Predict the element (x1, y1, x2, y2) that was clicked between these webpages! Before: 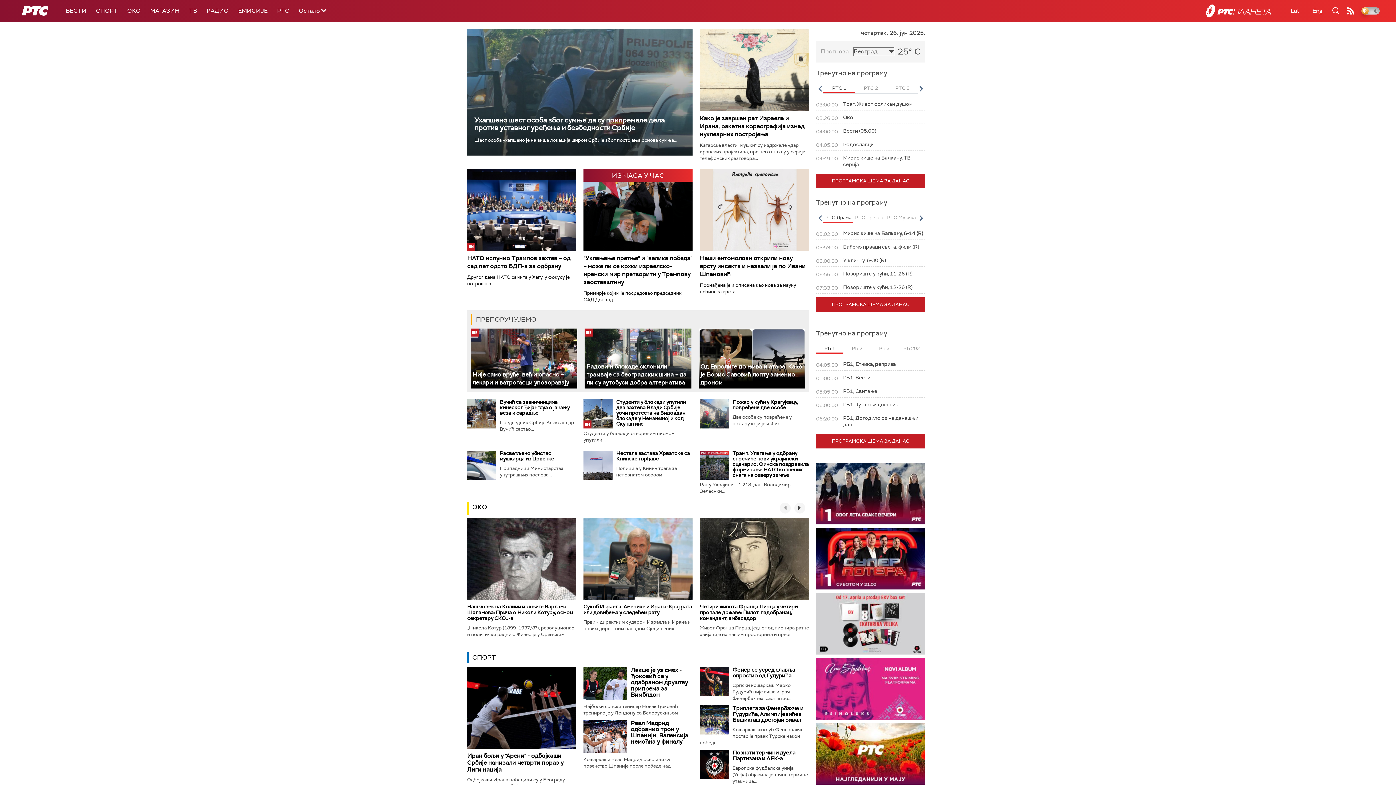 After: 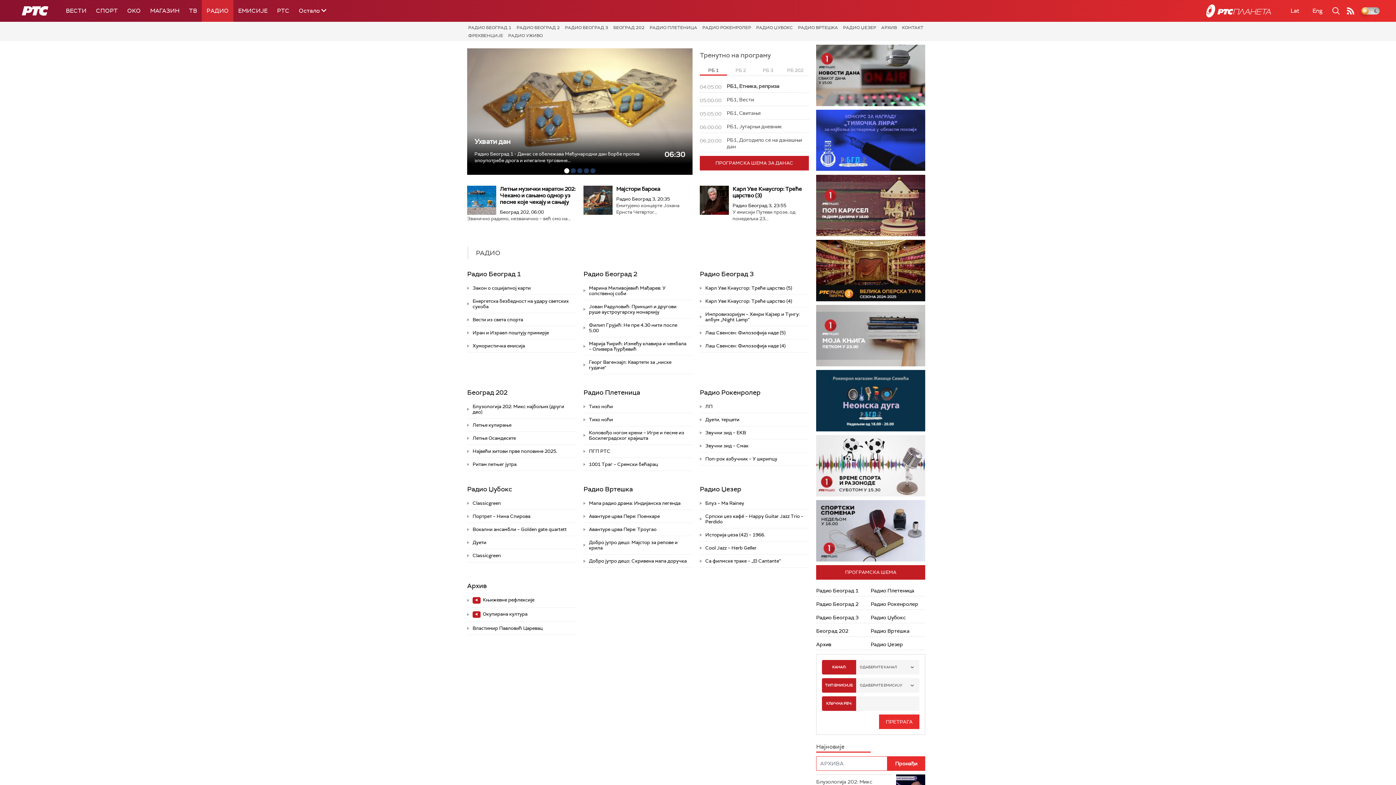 Action: label: РАДИО bbox: (201, 0, 233, 21)